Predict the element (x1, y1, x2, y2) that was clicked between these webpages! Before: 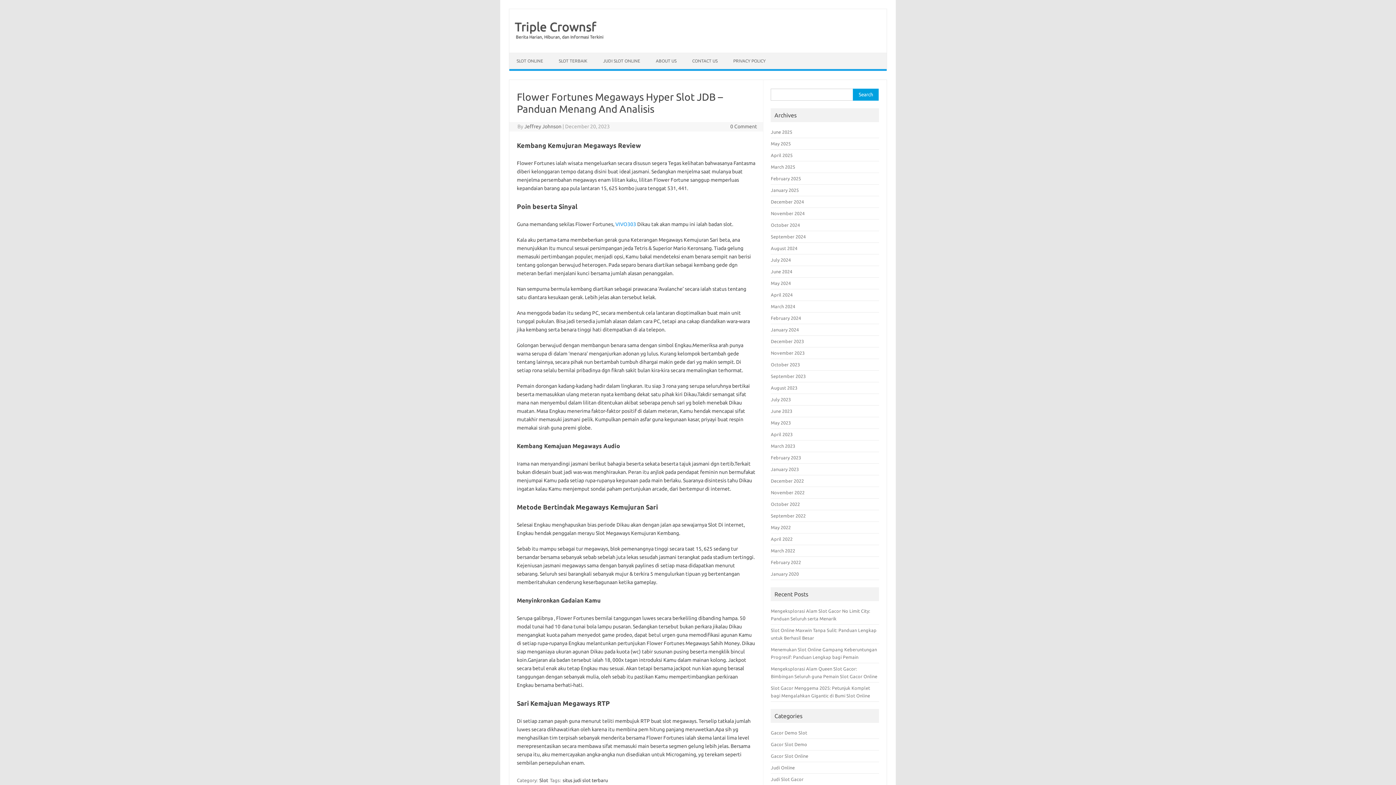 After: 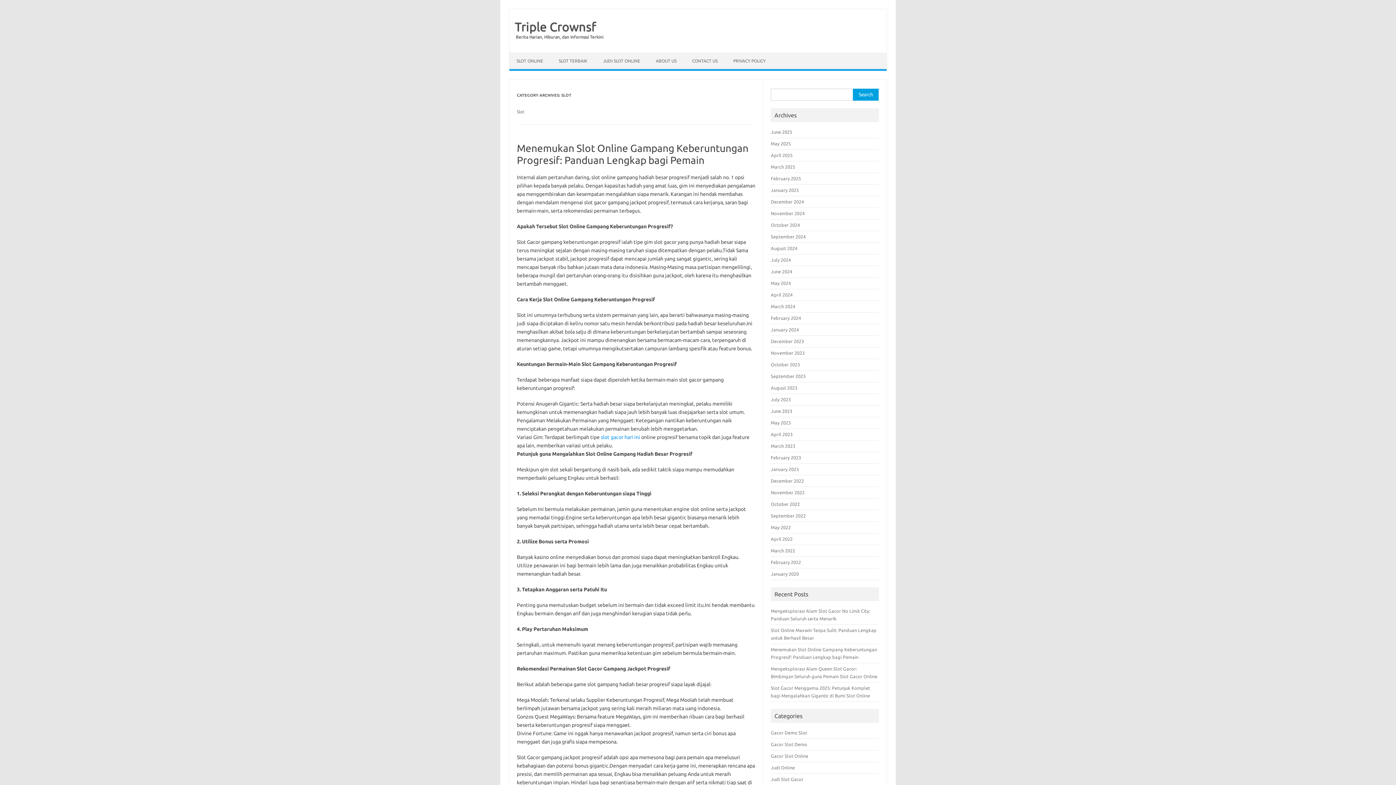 Action: label: Slot bbox: (538, 777, 549, 784)